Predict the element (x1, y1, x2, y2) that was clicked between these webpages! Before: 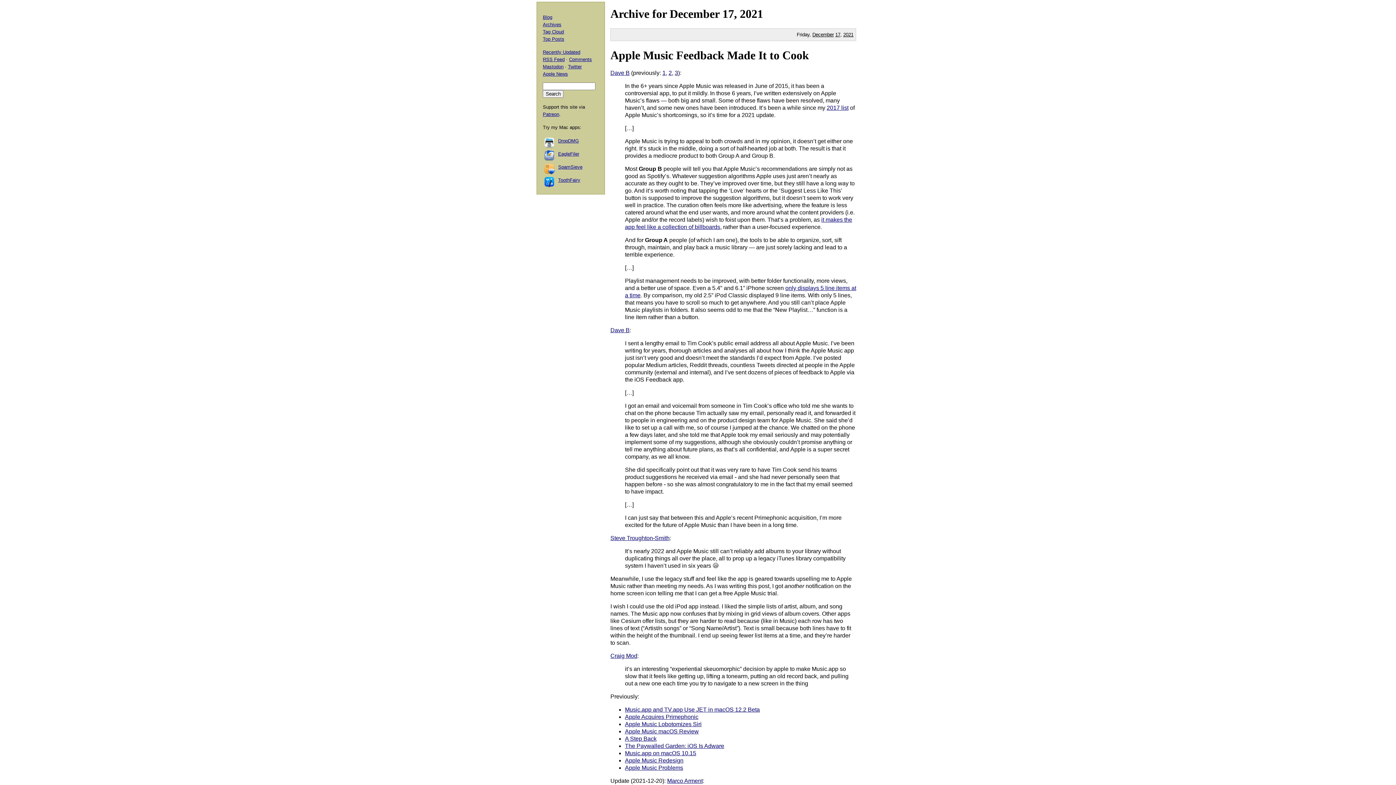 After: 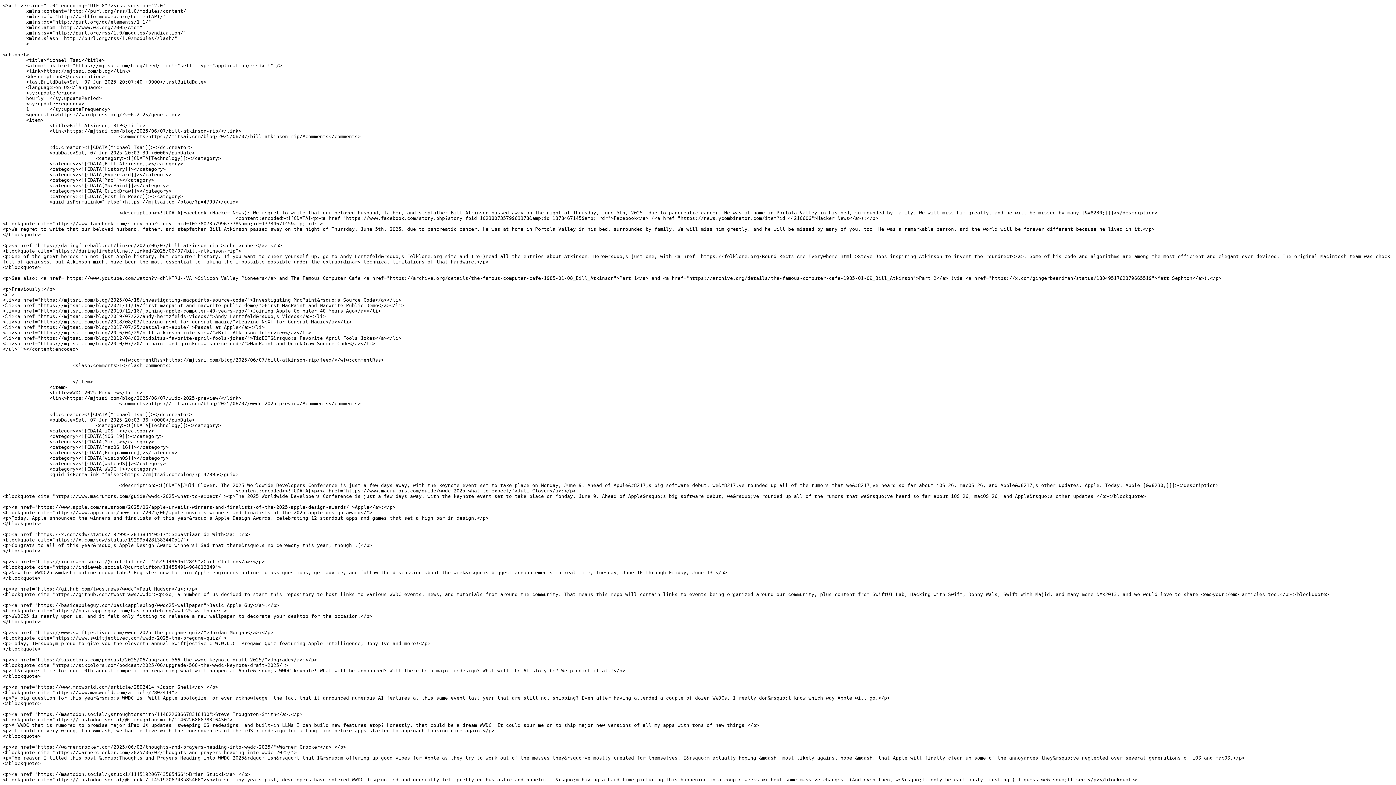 Action: bbox: (542, 56, 564, 62) label: RSS Feed